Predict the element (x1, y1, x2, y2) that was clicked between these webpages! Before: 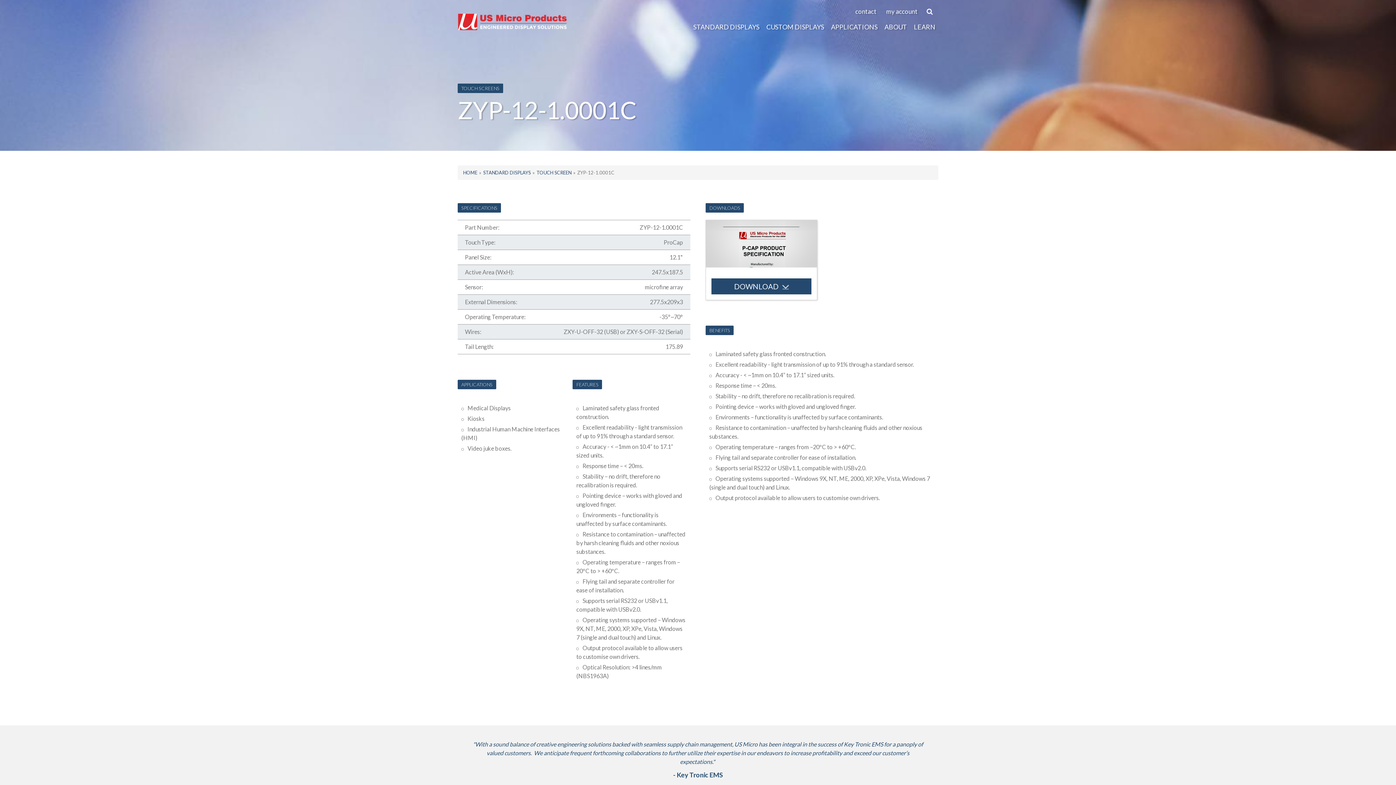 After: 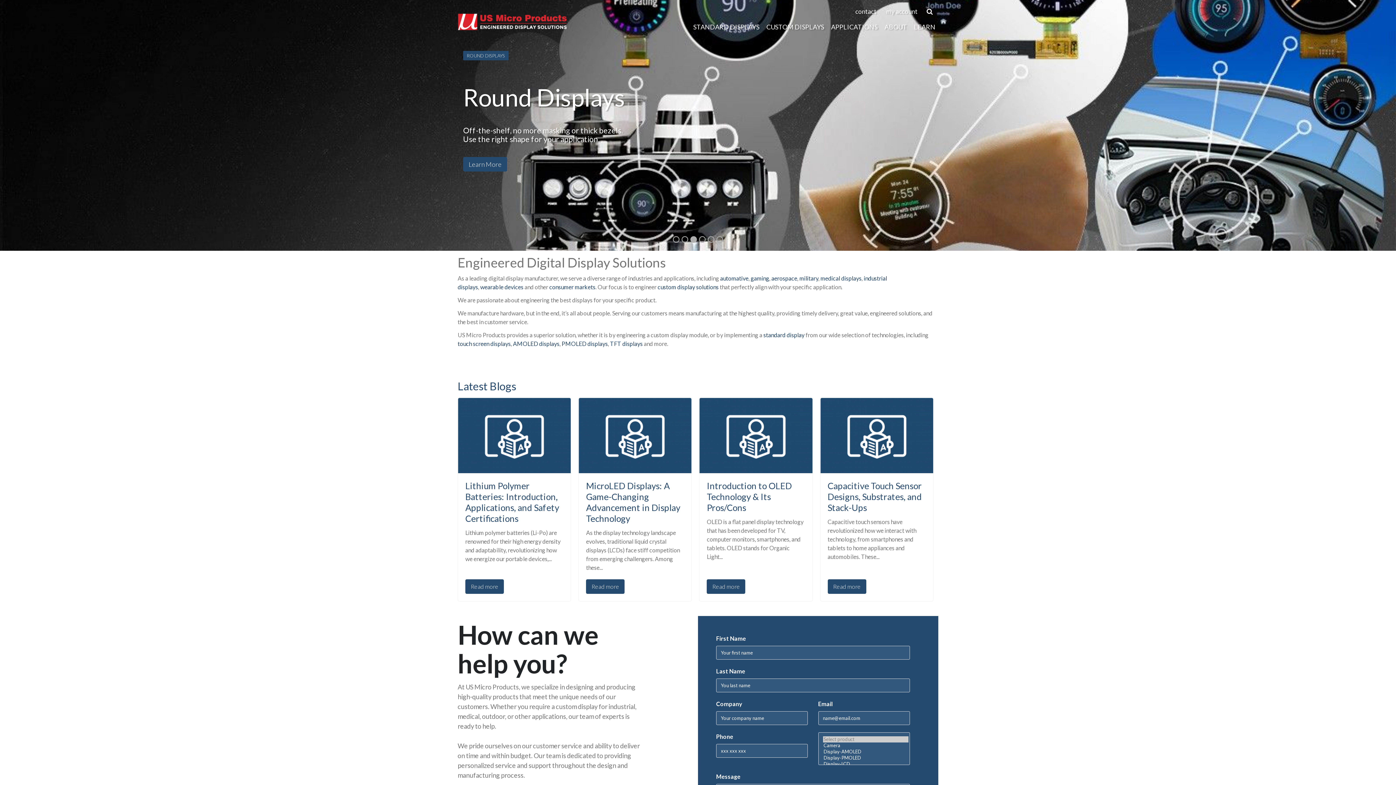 Action: bbox: (457, 12, 567, 30)